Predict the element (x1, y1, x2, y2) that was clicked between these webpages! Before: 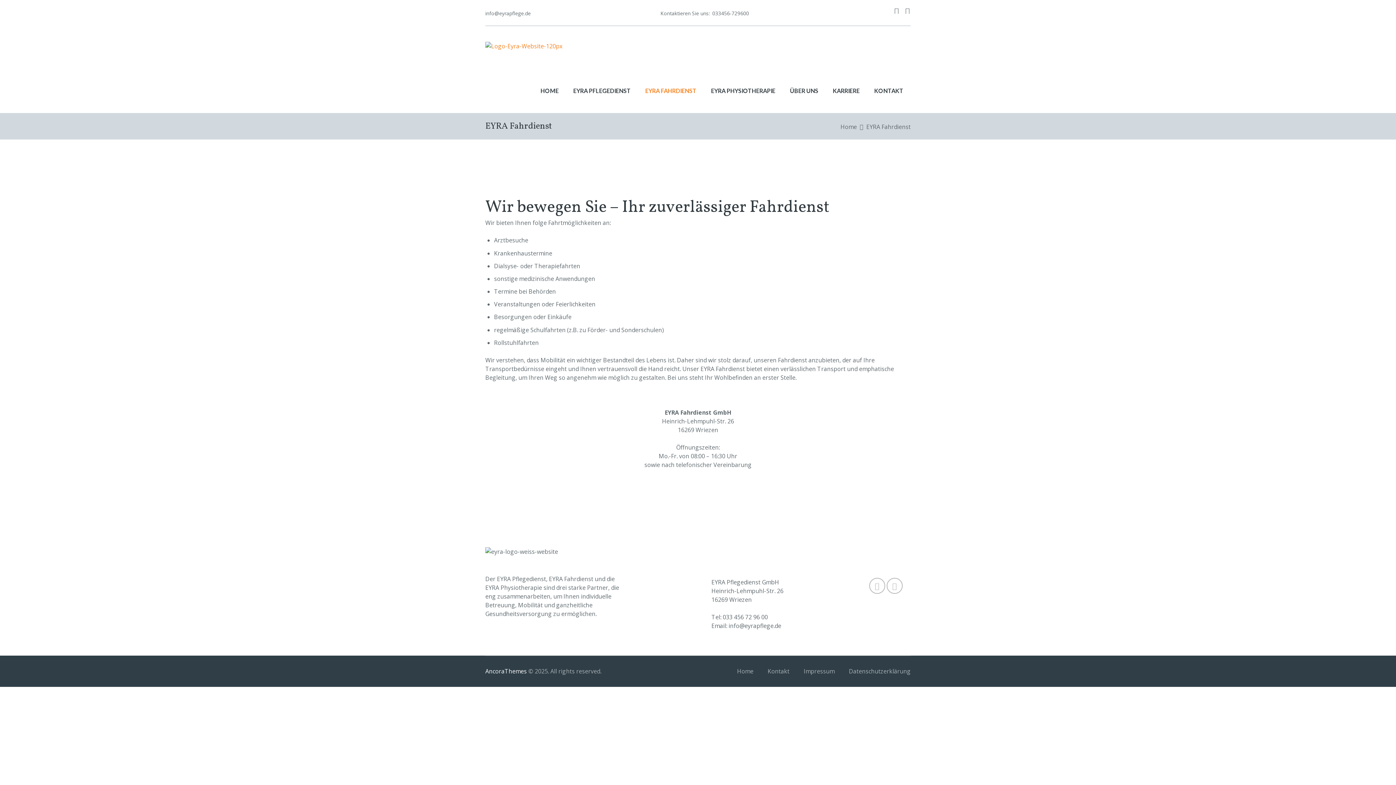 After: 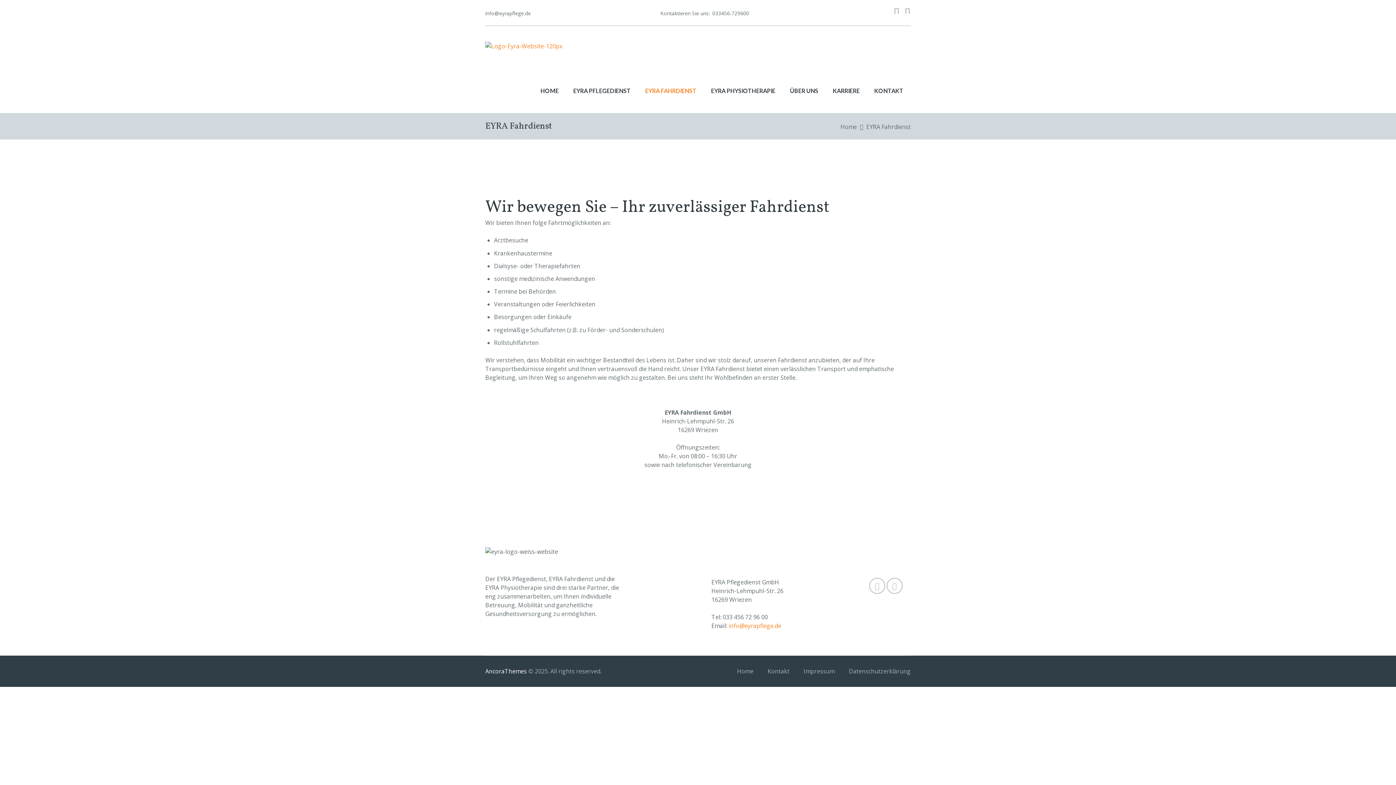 Action: label: info@eyrapflege.de bbox: (728, 622, 781, 630)